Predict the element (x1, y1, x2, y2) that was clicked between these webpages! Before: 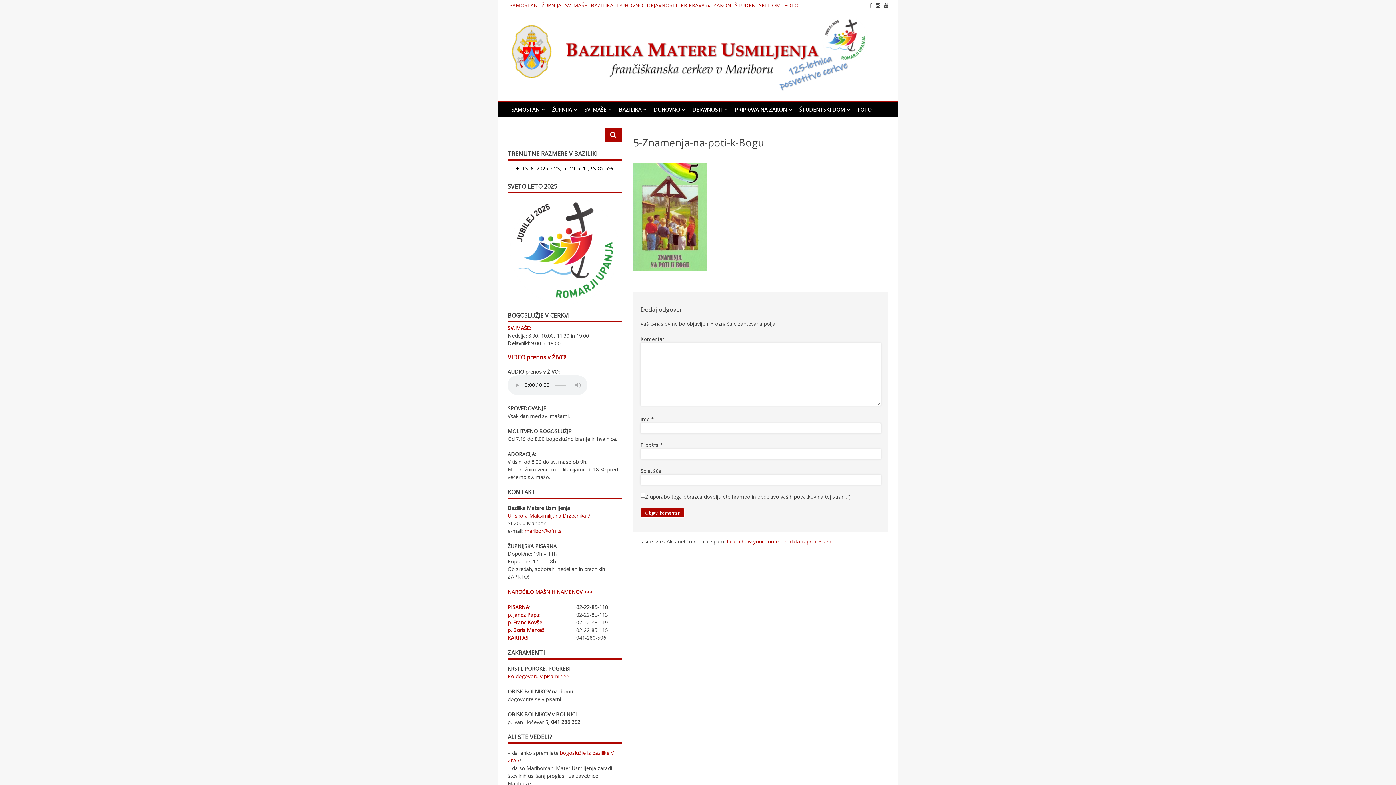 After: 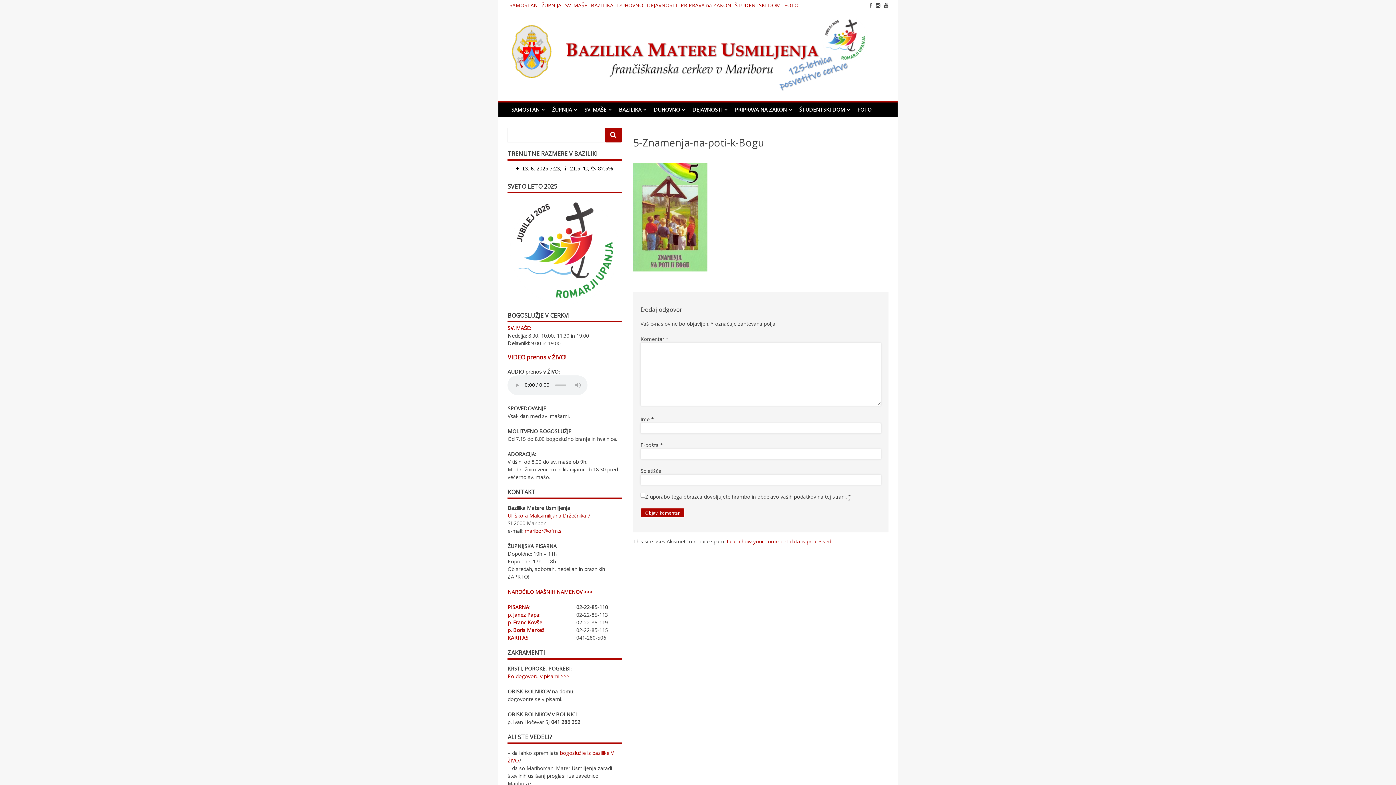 Action: bbox: (507, 619, 542, 626) label: p. Franc Kovše